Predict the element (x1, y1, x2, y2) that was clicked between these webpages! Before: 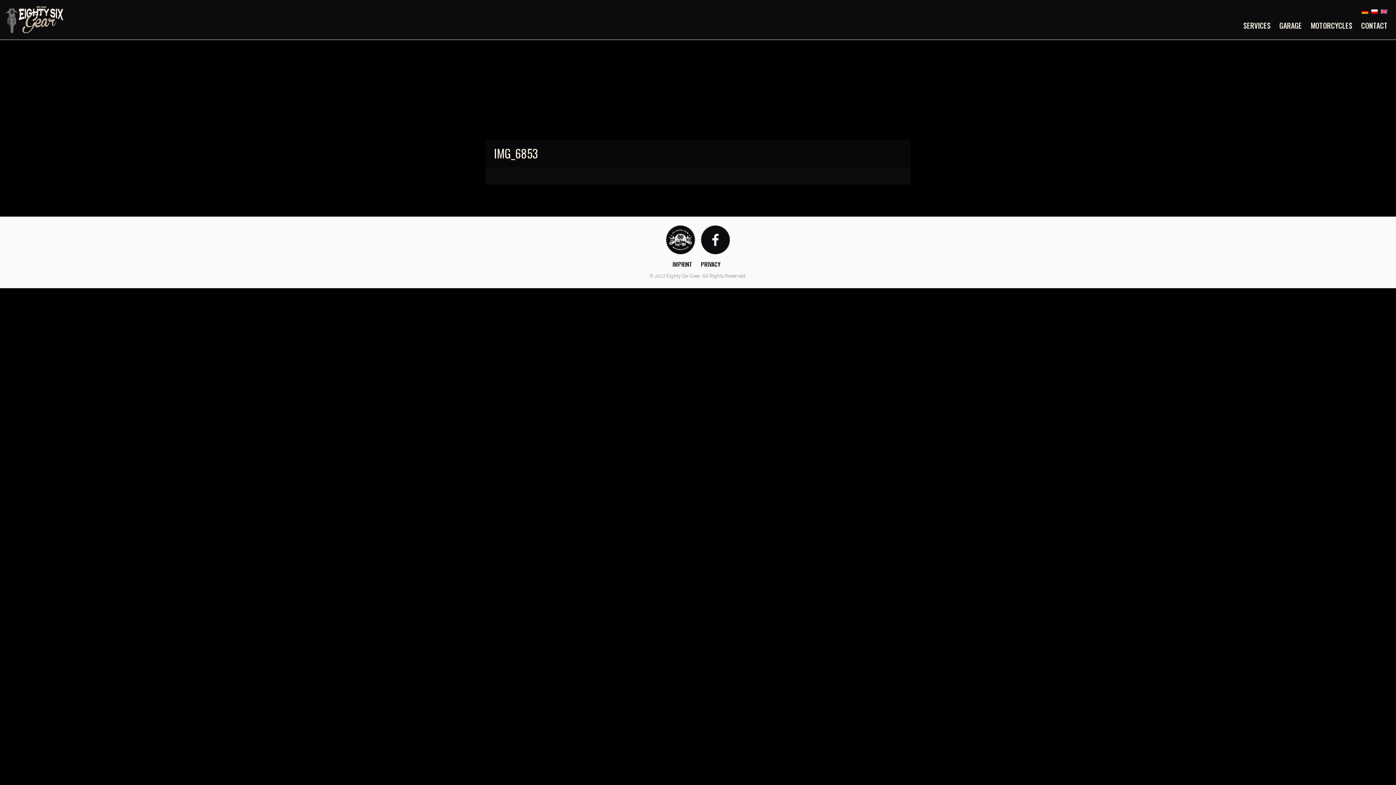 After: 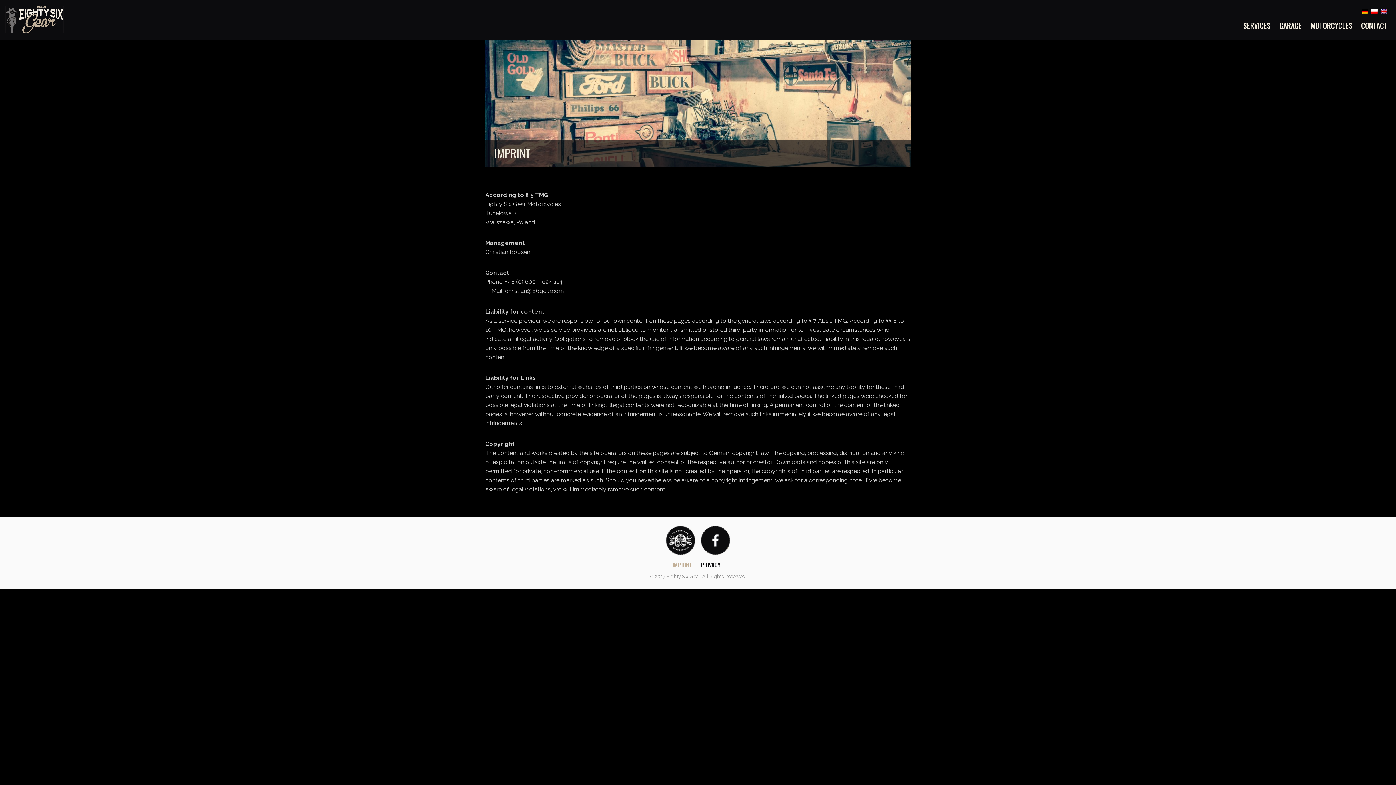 Action: label: IMPRINT bbox: (672, 261, 692, 267)